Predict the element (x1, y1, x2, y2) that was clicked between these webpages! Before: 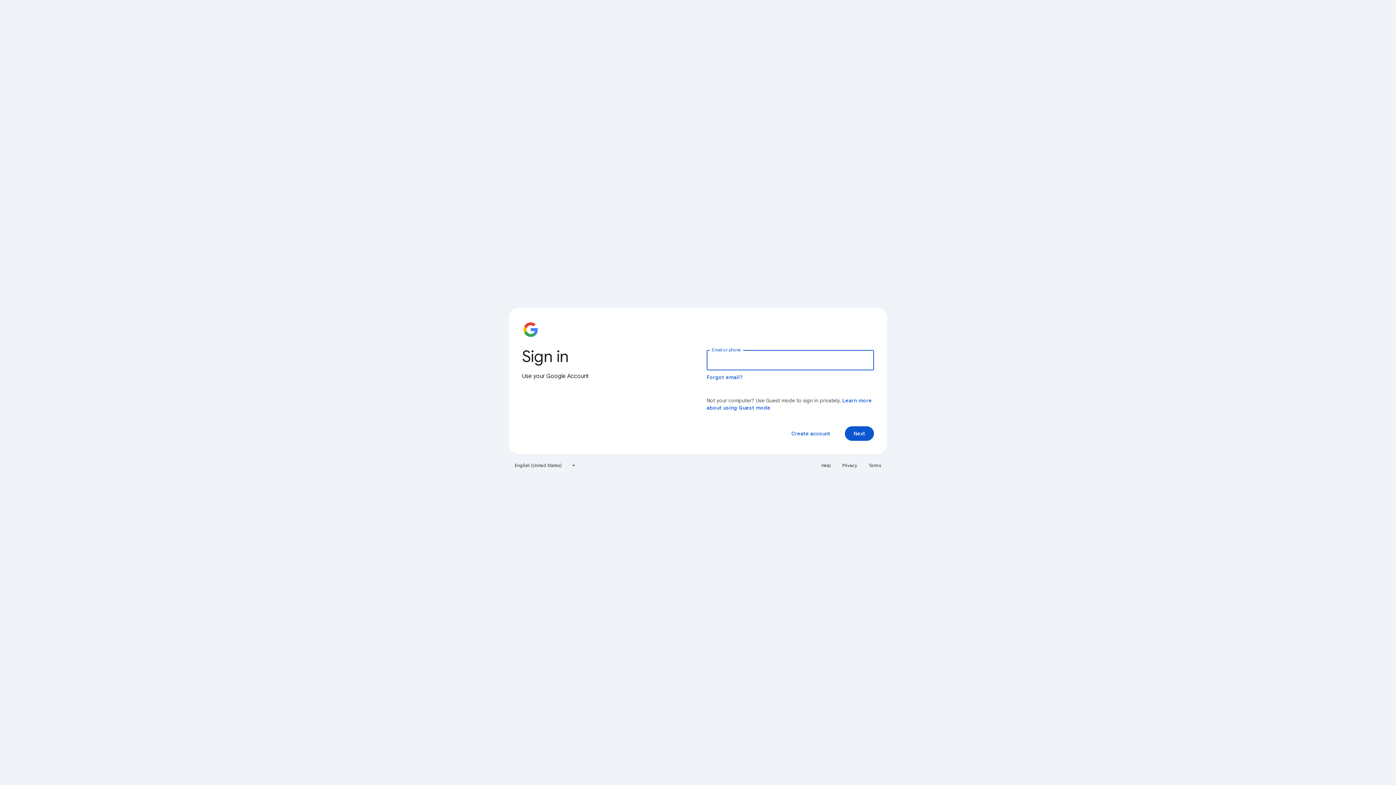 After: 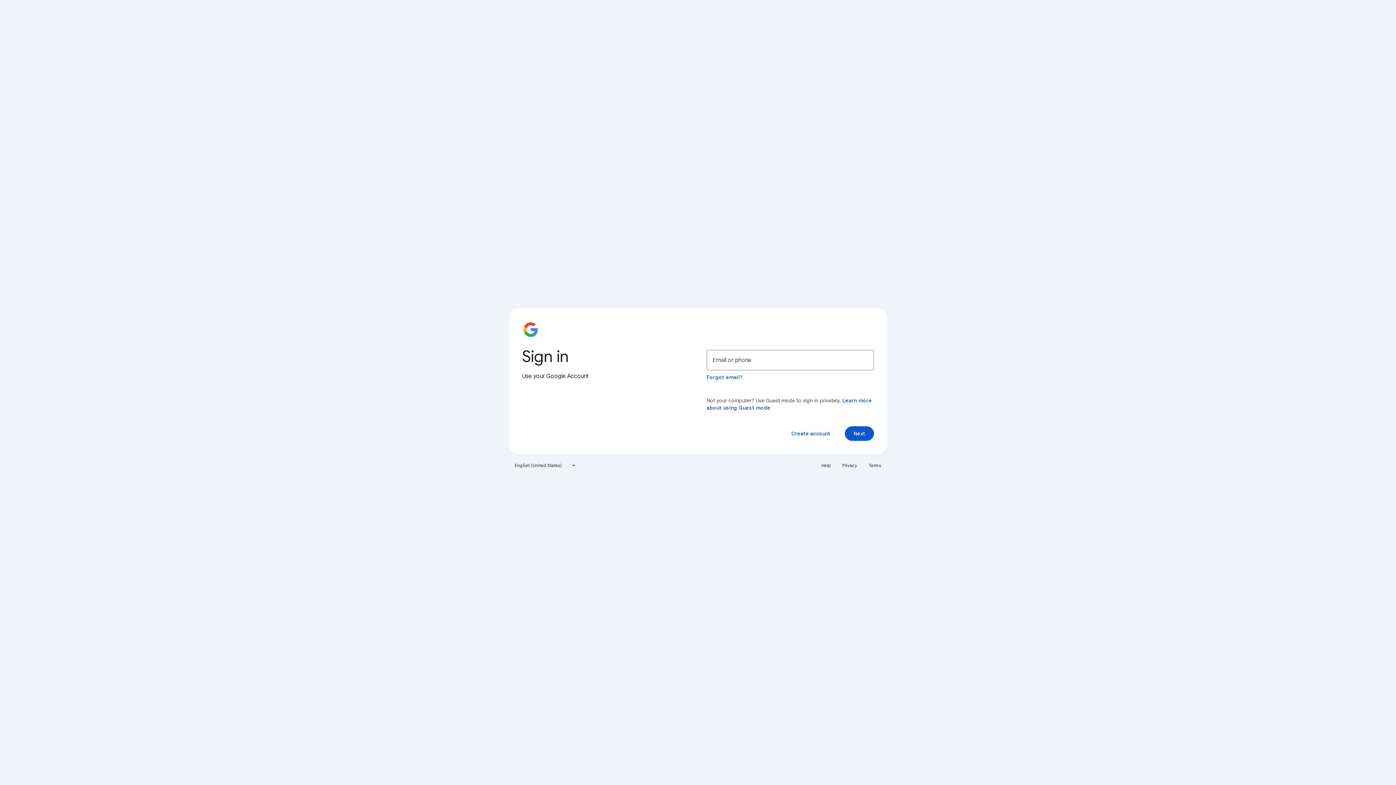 Action: label: Terms bbox: (864, 460, 885, 471)